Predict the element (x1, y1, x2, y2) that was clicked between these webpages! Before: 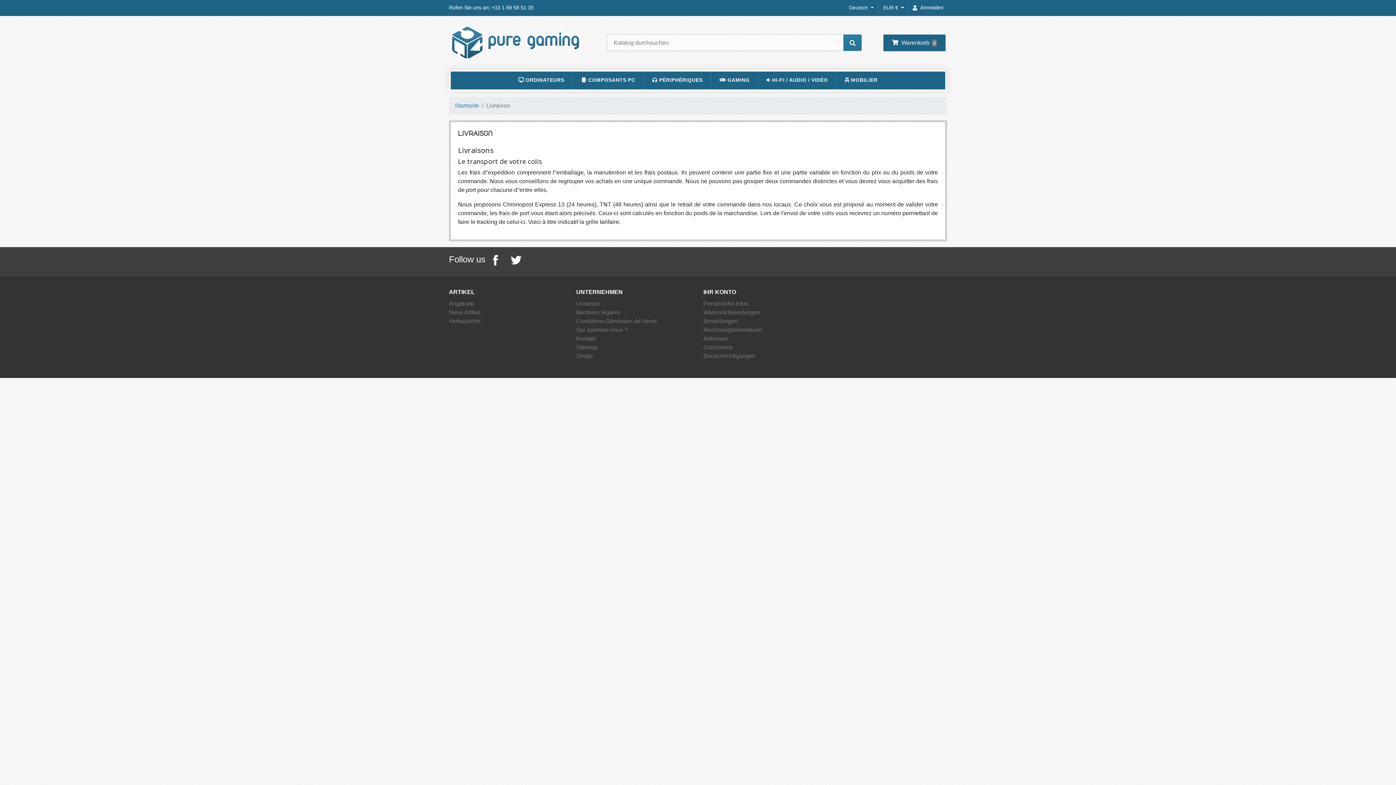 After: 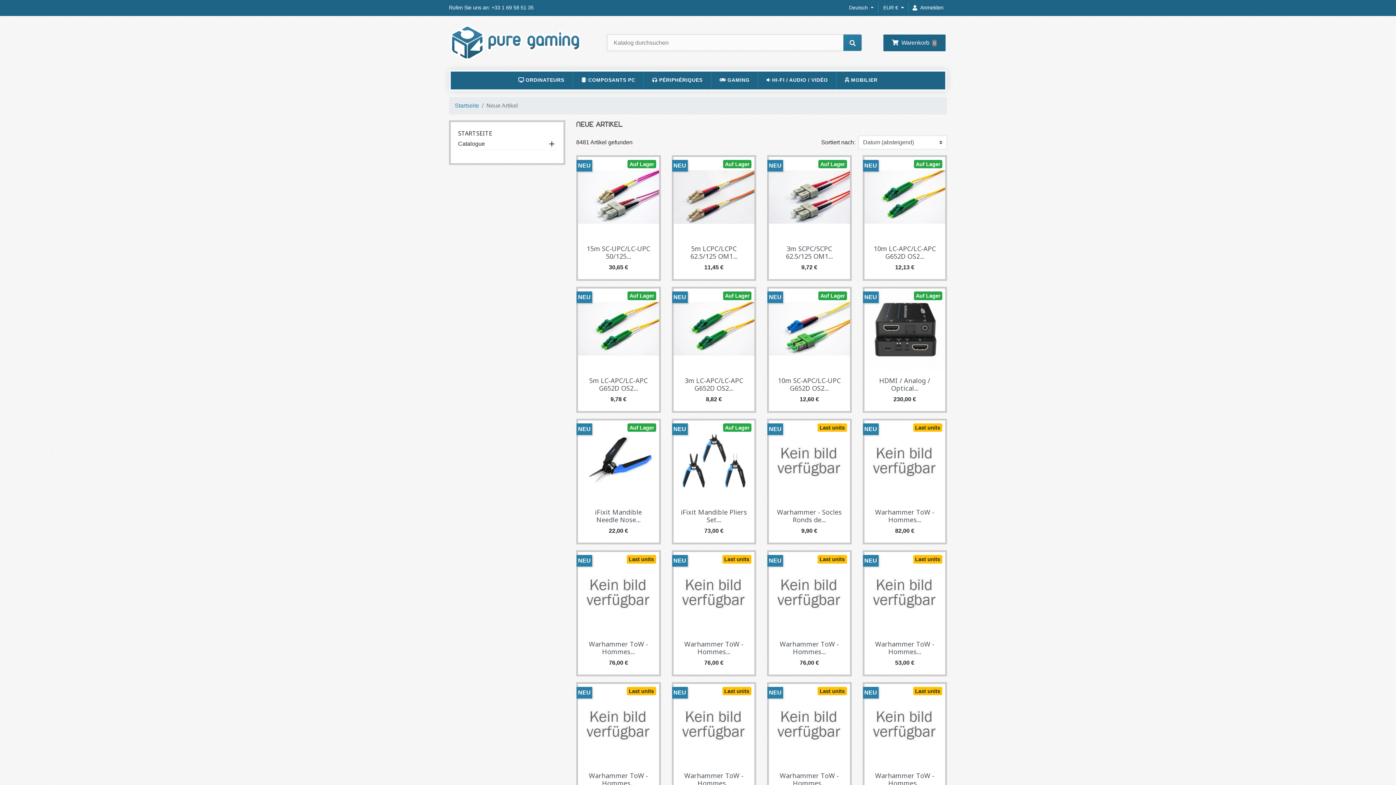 Action: label: Neue Artikel bbox: (449, 309, 480, 315)